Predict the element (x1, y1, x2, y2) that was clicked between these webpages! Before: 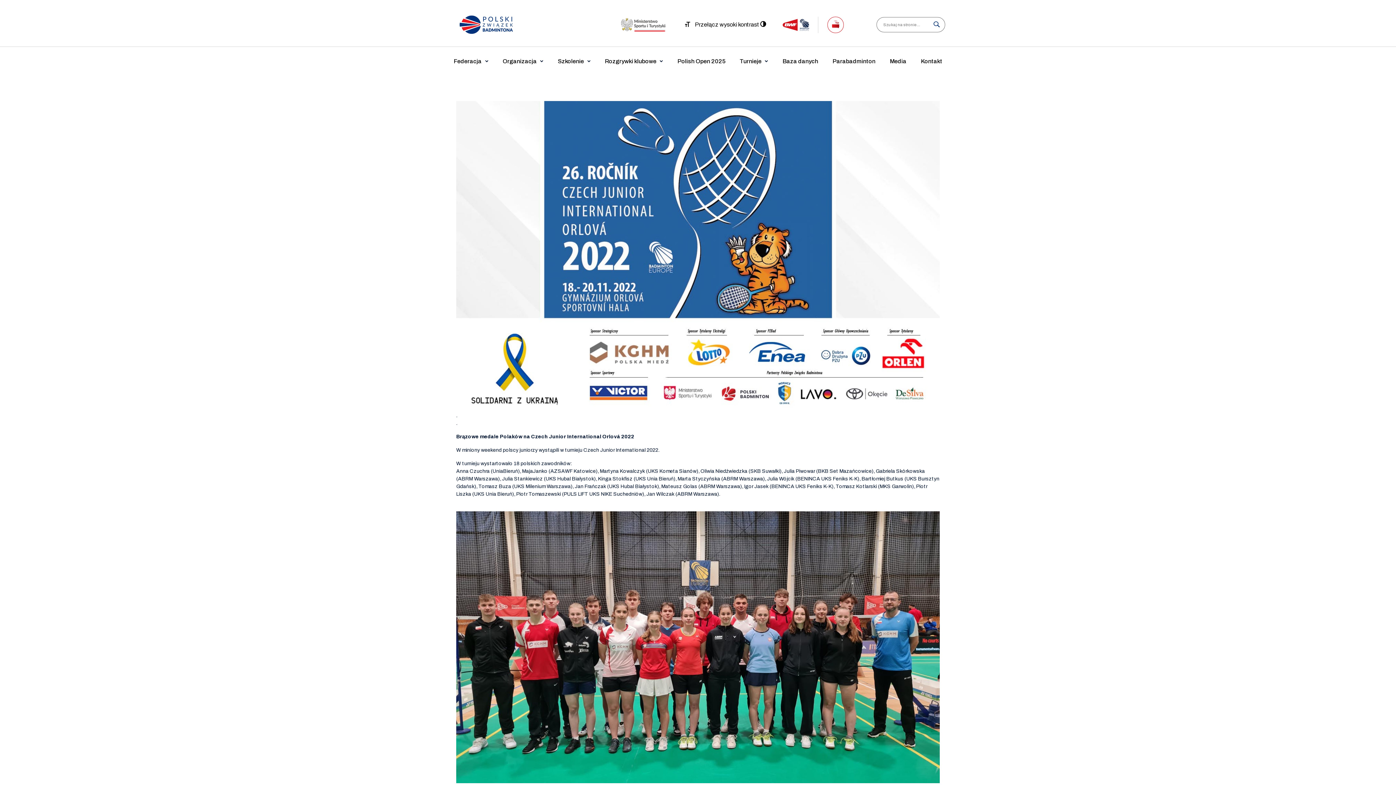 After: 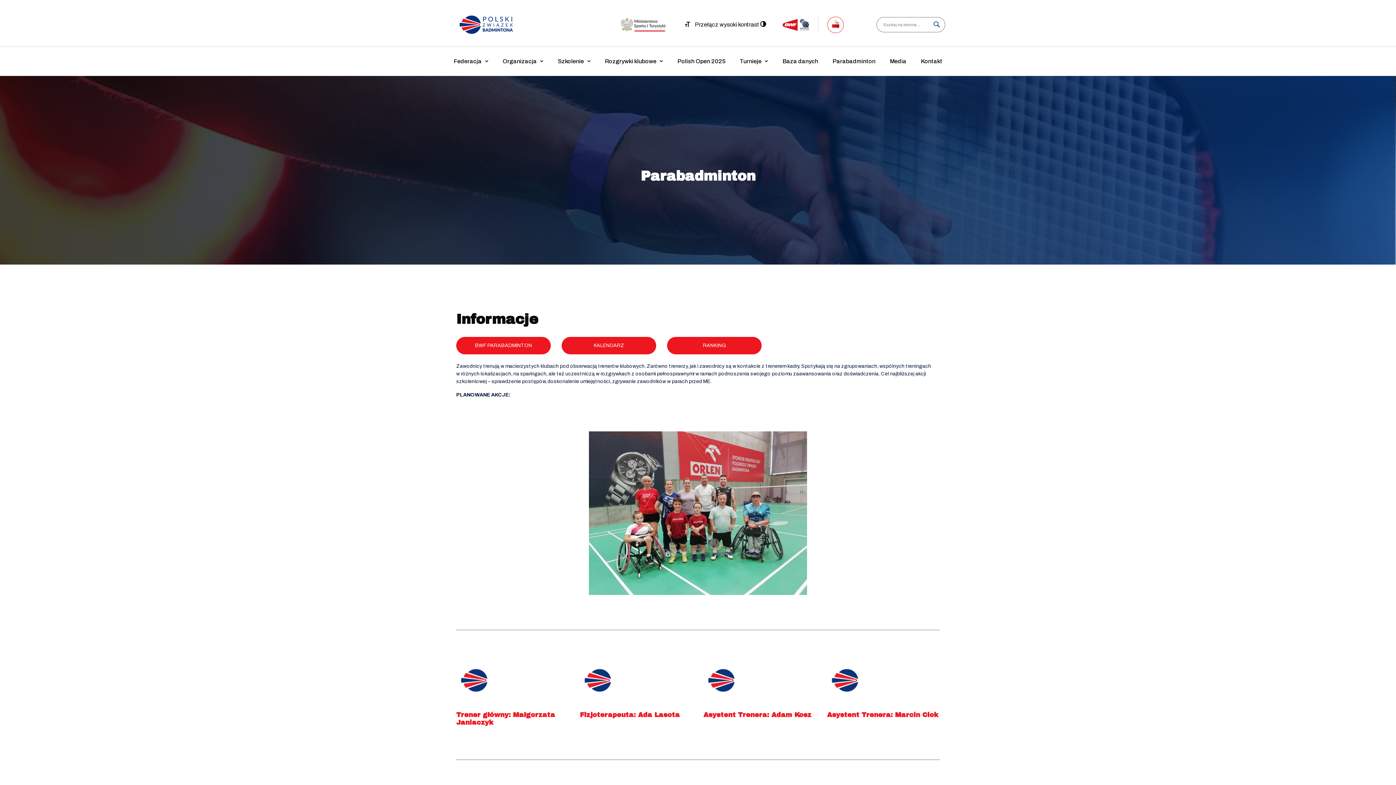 Action: label: Parabadminton bbox: (829, 54, 878, 68)